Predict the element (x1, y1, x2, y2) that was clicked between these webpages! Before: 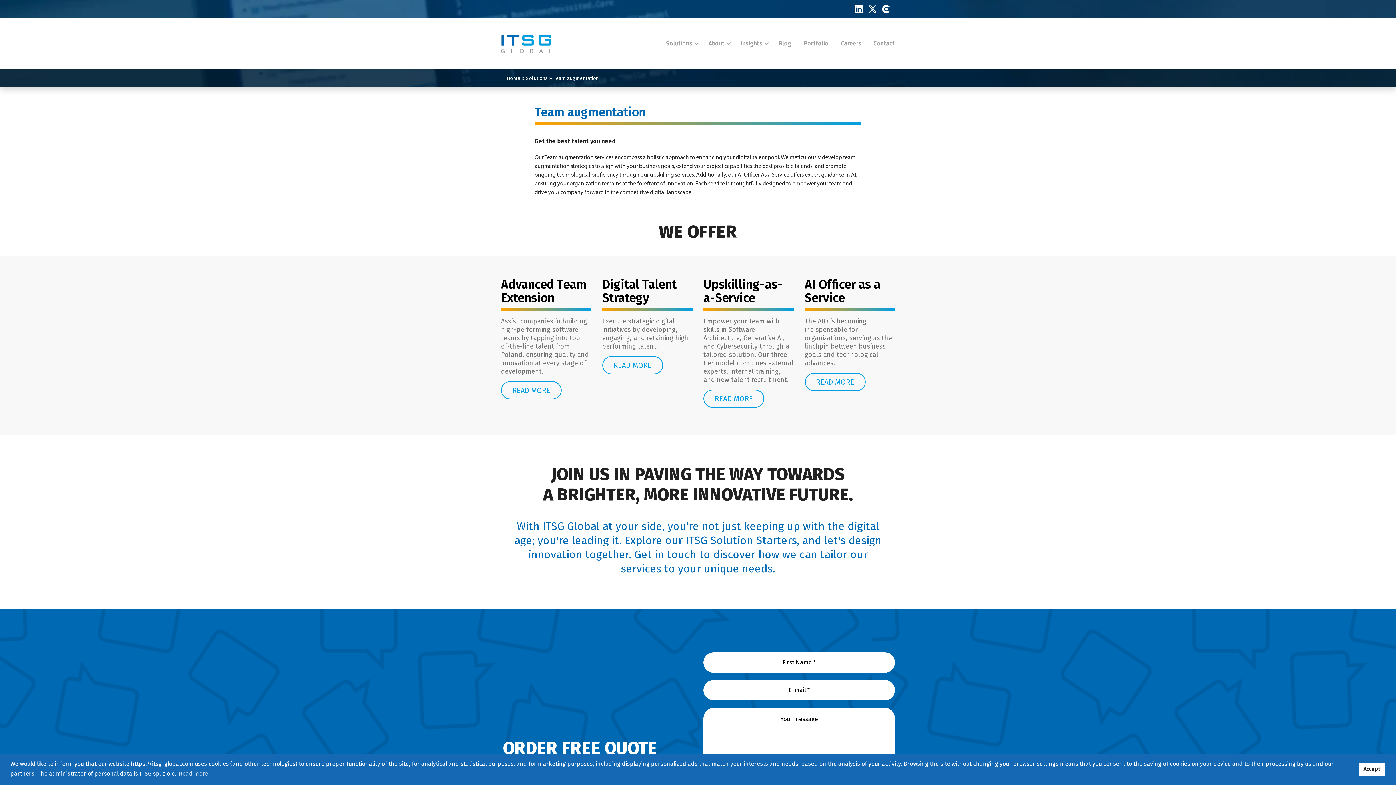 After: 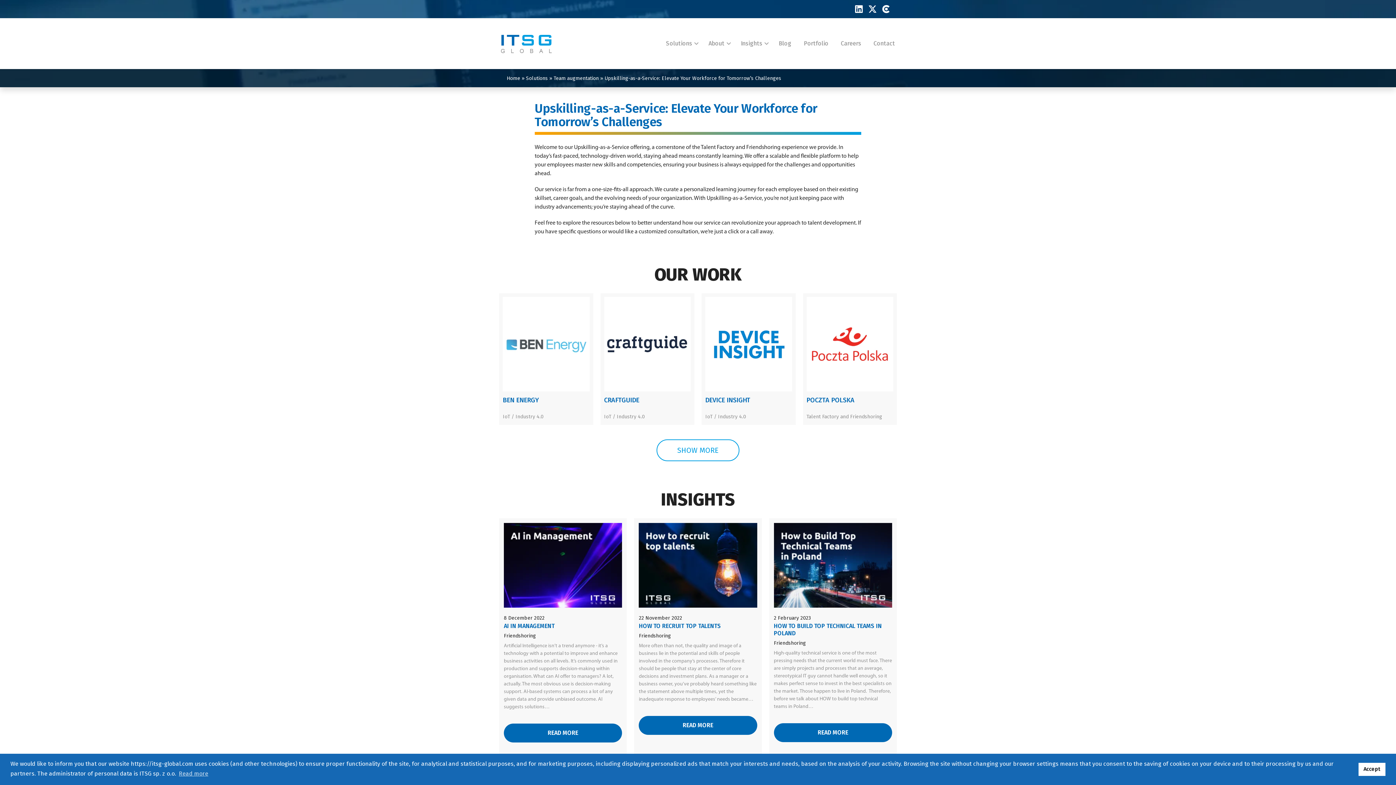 Action: bbox: (703, 277, 794, 408) label: Upskilling-as-a-Service

Empower your team with skills in Software Architecture, Generative AI, and Cybersecurity through a tailored solution. Our three-tier model combines external experts, internal training, and new talent recruitment.

READ MORE